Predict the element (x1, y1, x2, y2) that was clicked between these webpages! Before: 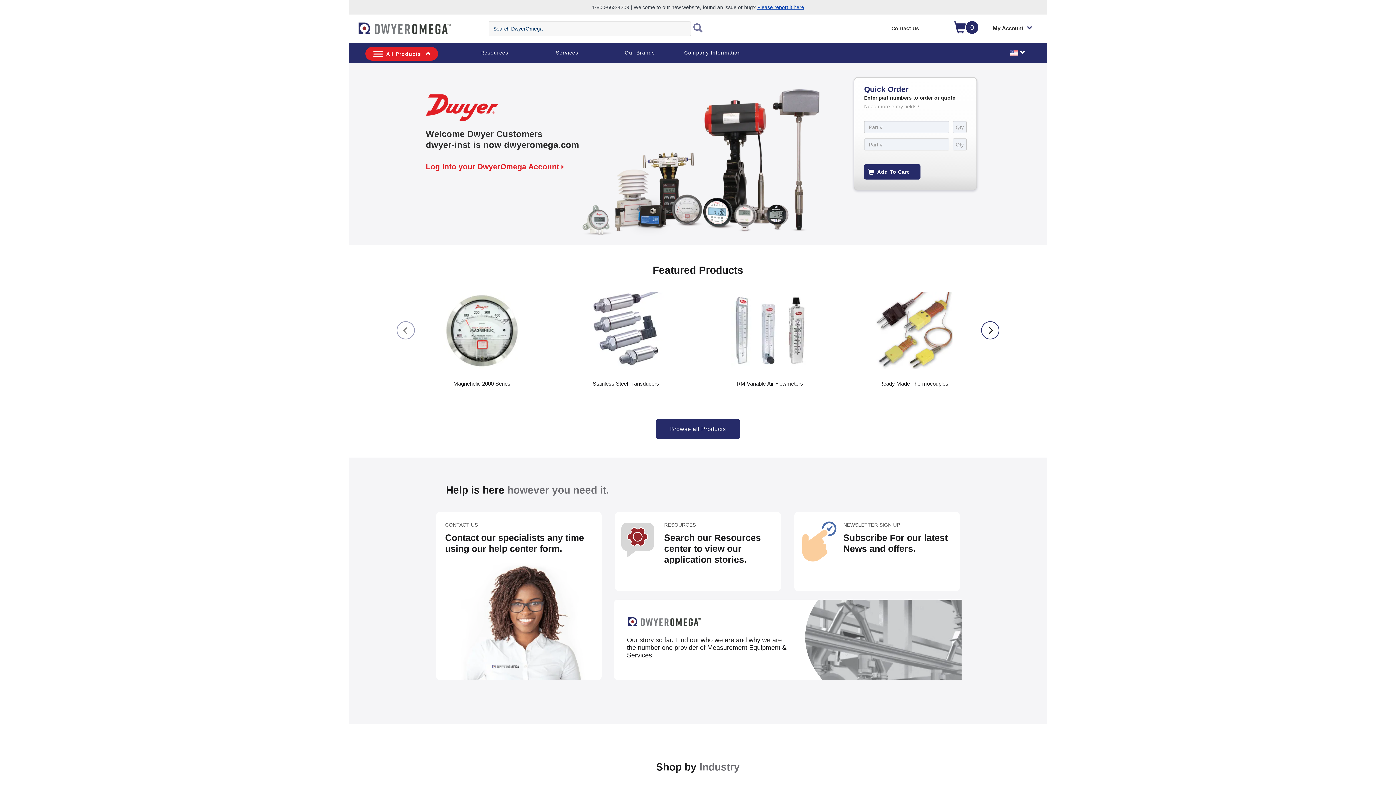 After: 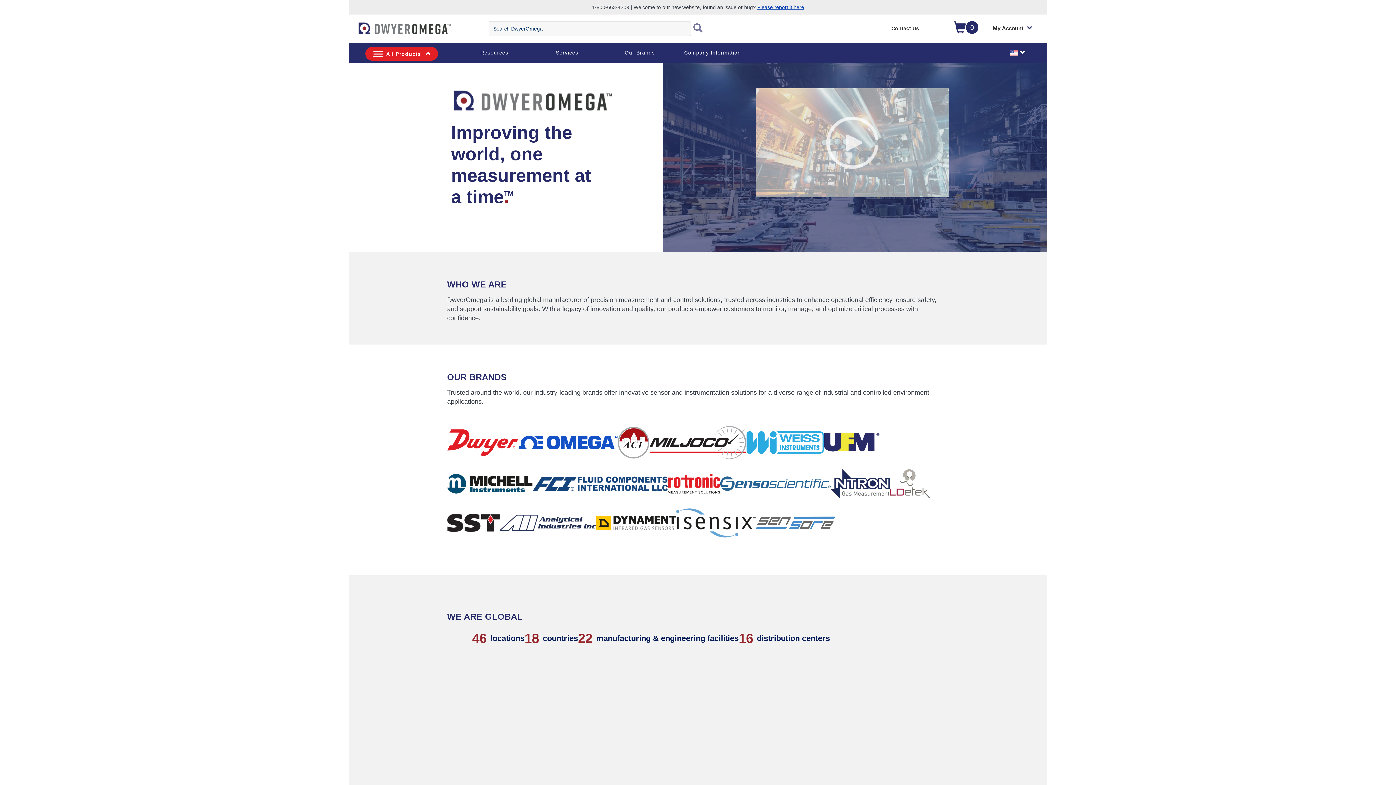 Action: label: Our story so far. Find out who we are and why we are the number one provider of Measurement Equipment & Services. bbox: (614, 599, 961, 680)